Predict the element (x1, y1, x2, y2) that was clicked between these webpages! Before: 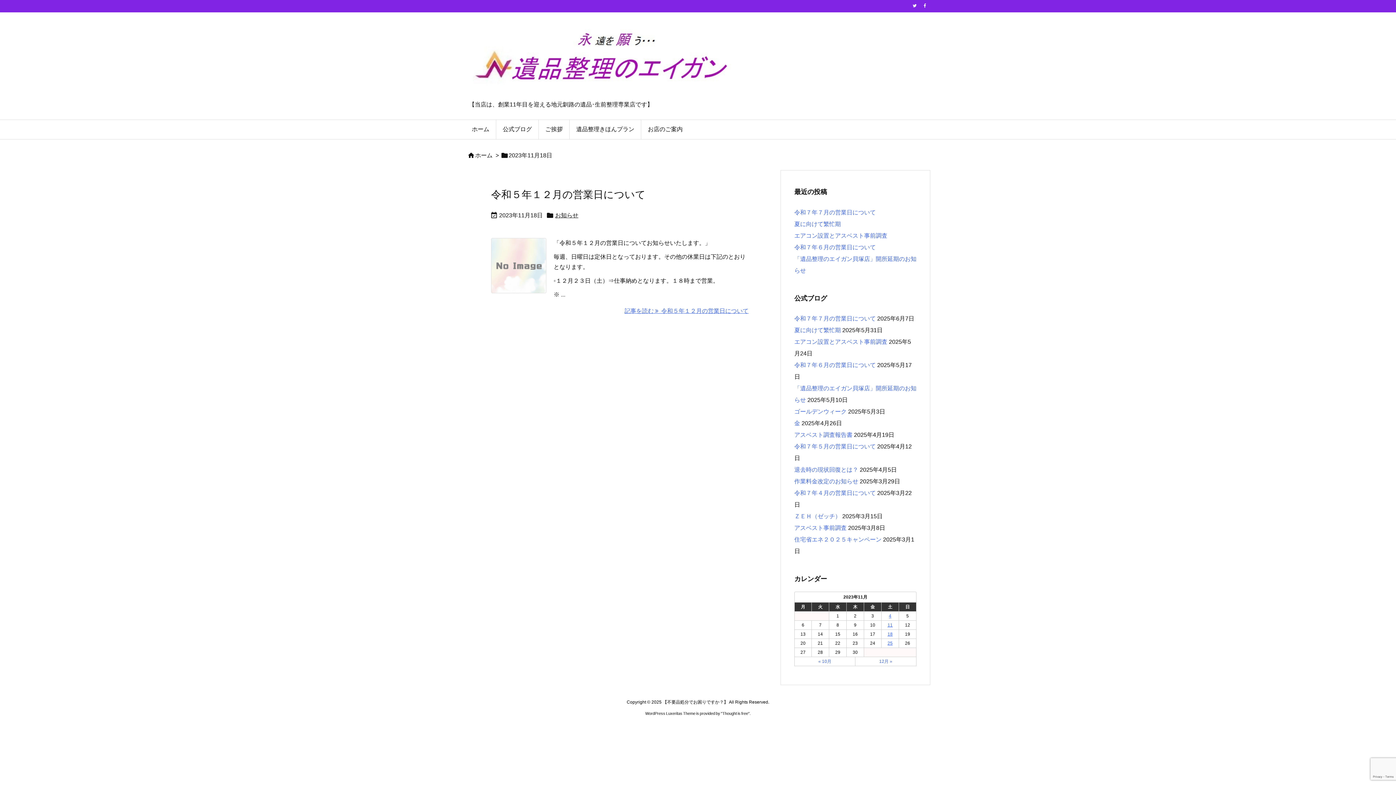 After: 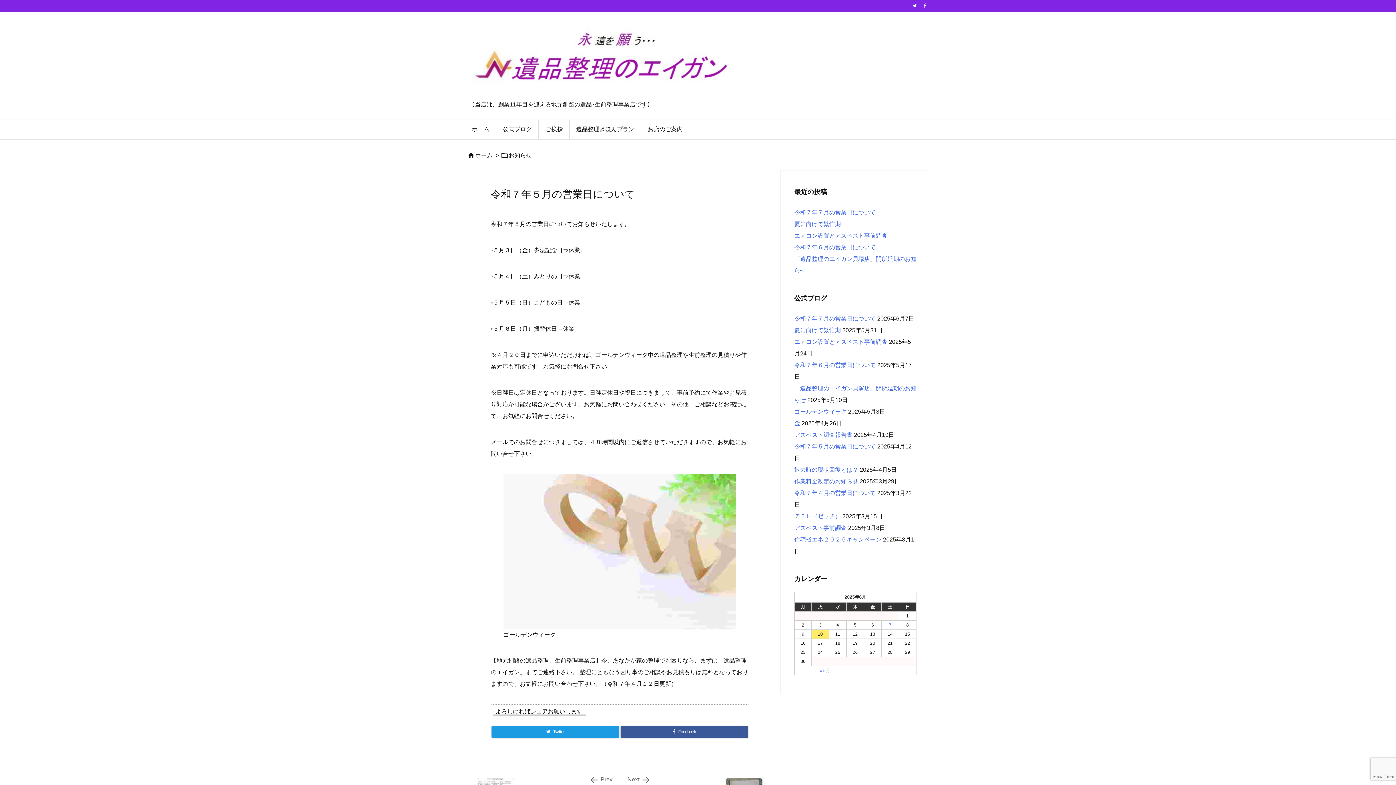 Action: bbox: (794, 443, 876, 449) label: 令和７年５月の営業日について